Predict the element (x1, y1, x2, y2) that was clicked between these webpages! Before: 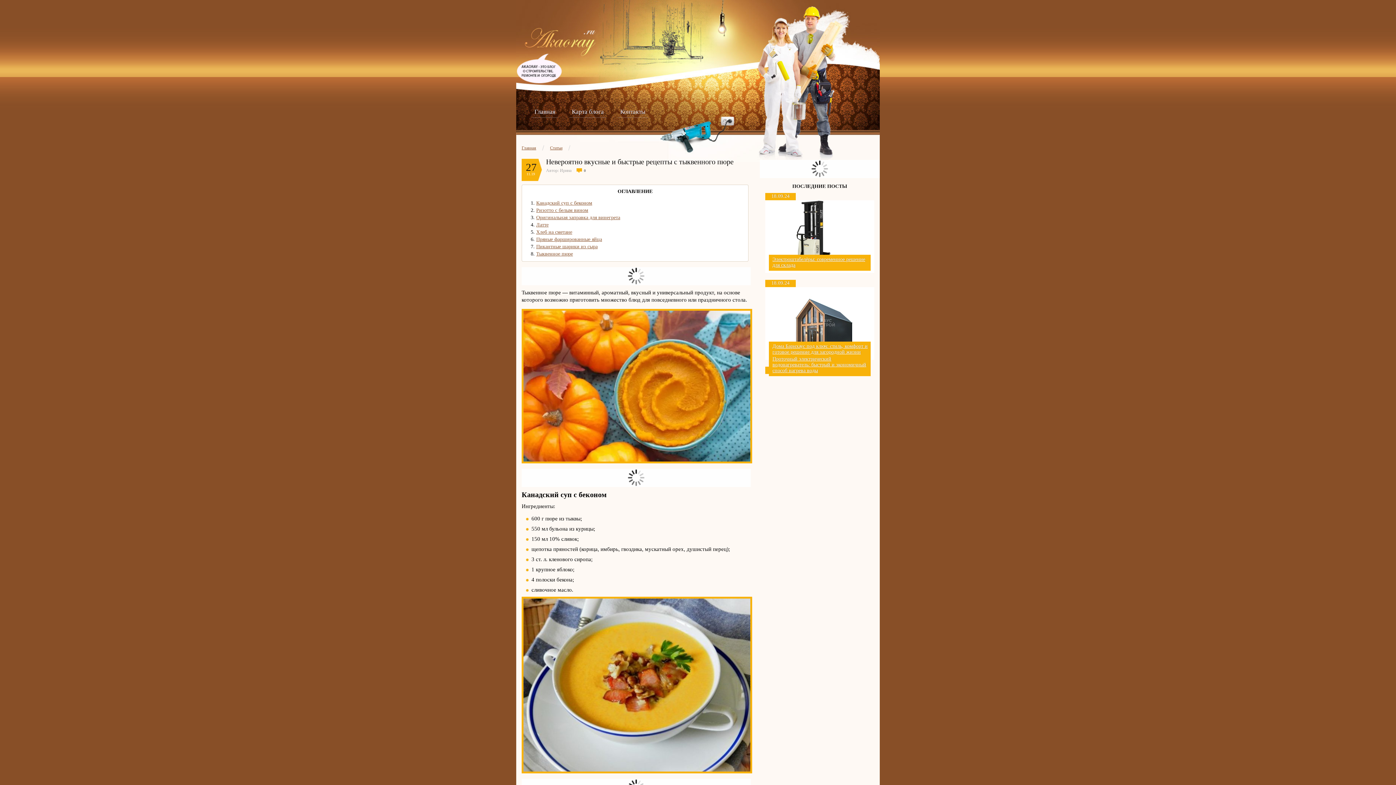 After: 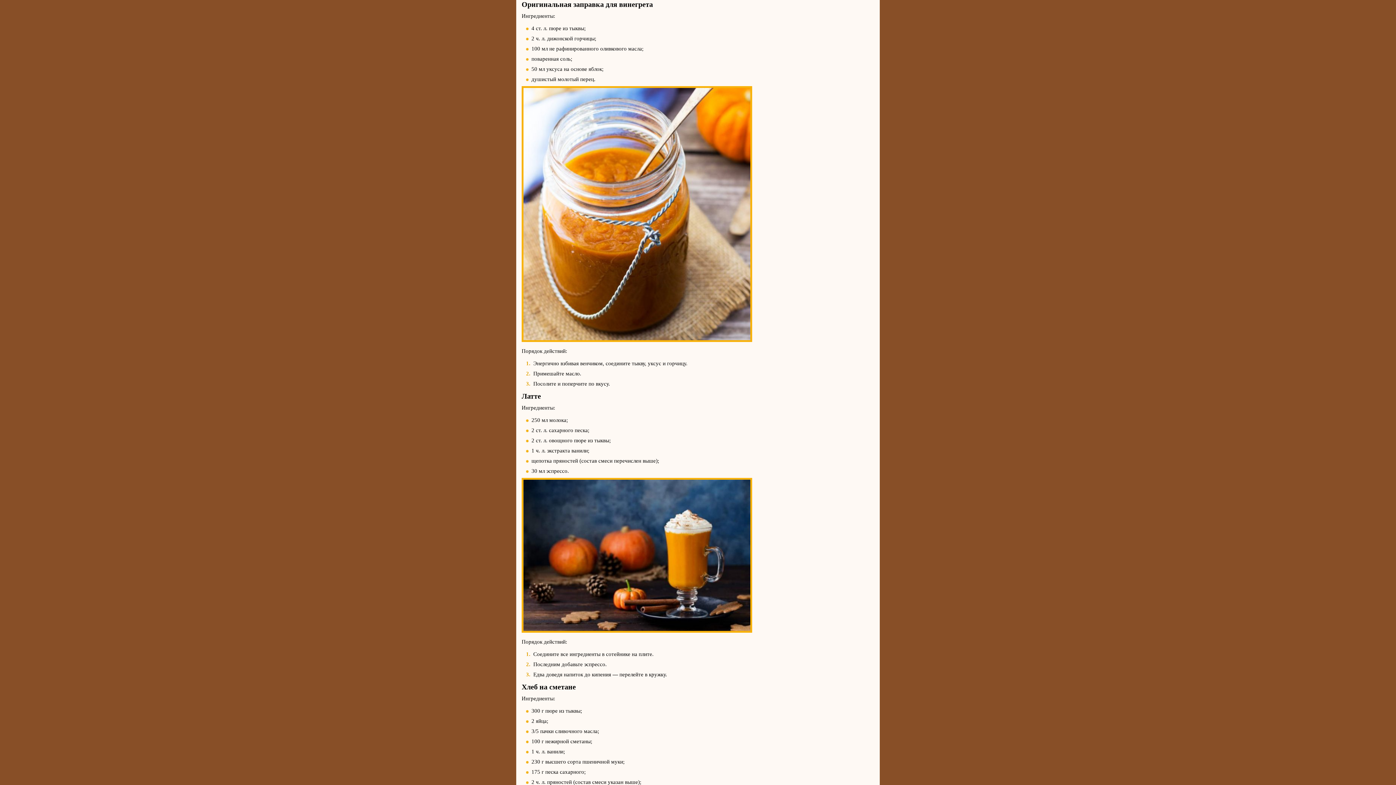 Action: bbox: (536, 214, 620, 220) label: Оригинальная заправка для винегрета